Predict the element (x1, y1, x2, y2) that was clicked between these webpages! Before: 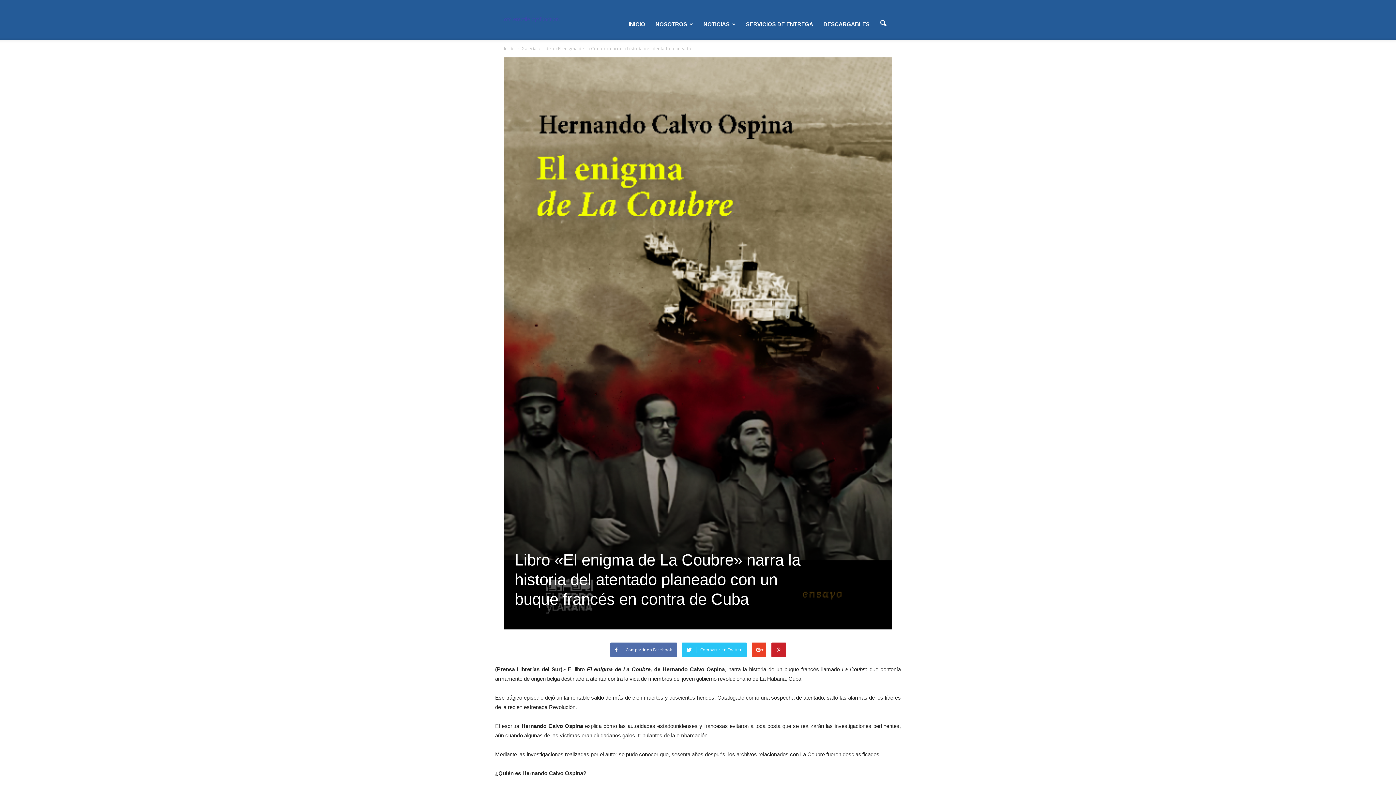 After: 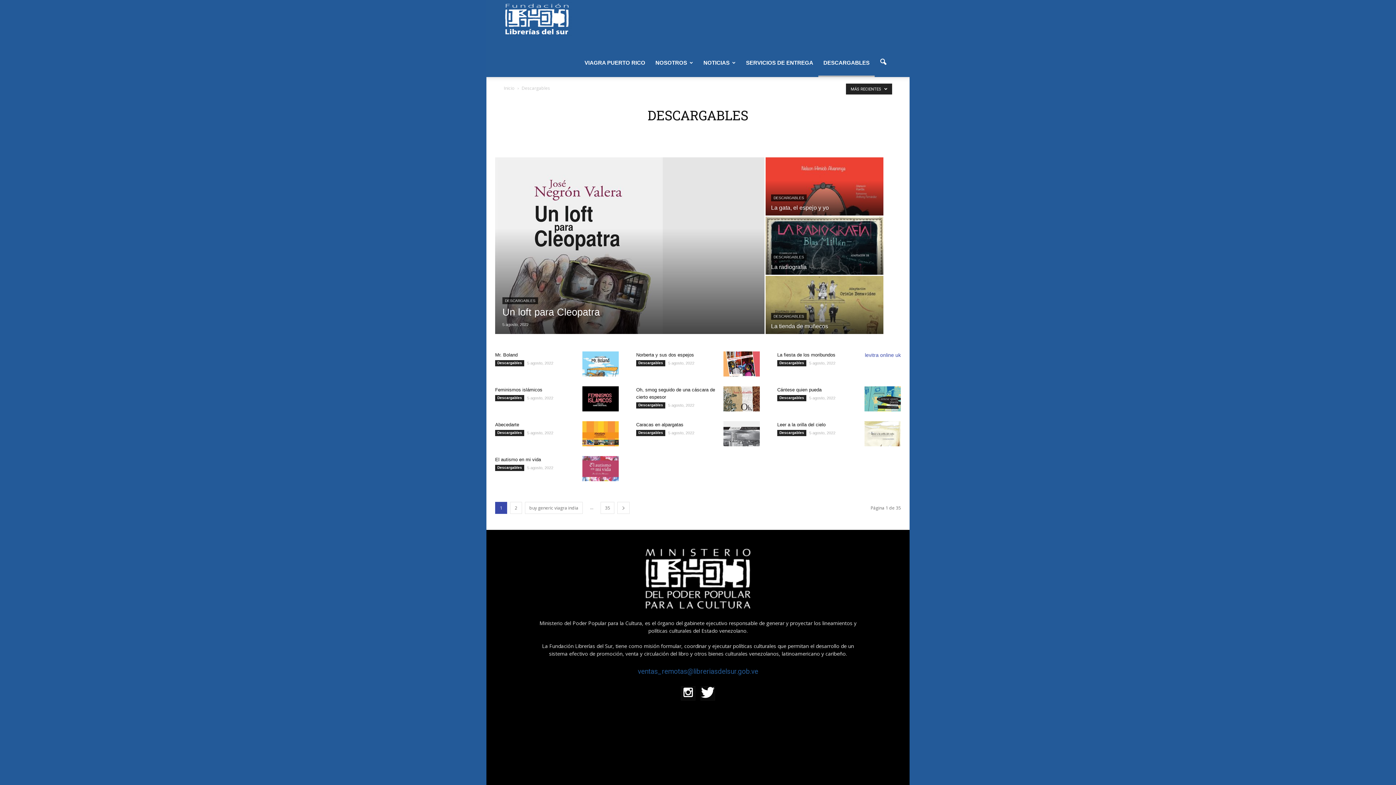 Action: label: DESCARGABLES bbox: (818, 10, 874, 38)